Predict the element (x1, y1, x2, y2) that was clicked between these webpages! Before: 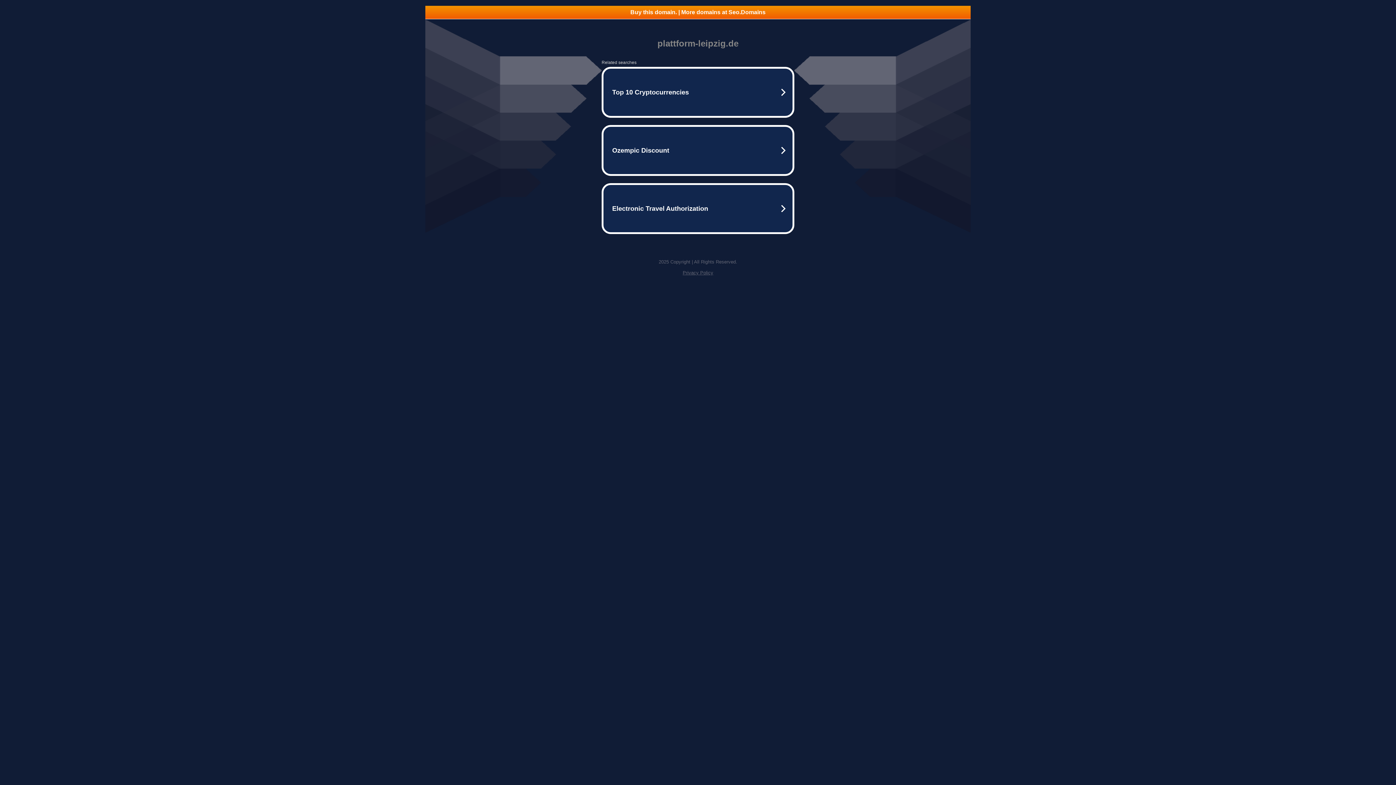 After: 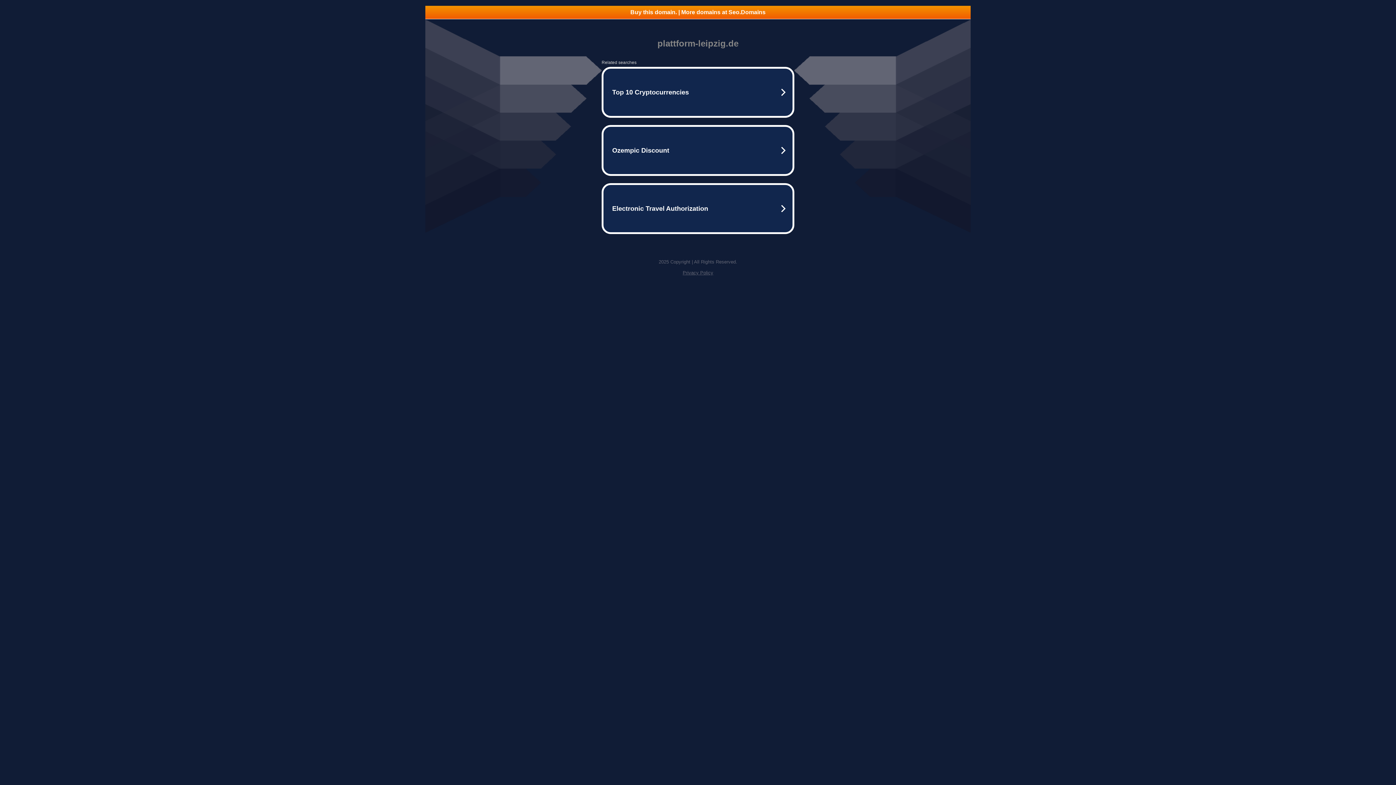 Action: label: Buy this domain. | More domains at Seo.Domains bbox: (425, 5, 970, 18)